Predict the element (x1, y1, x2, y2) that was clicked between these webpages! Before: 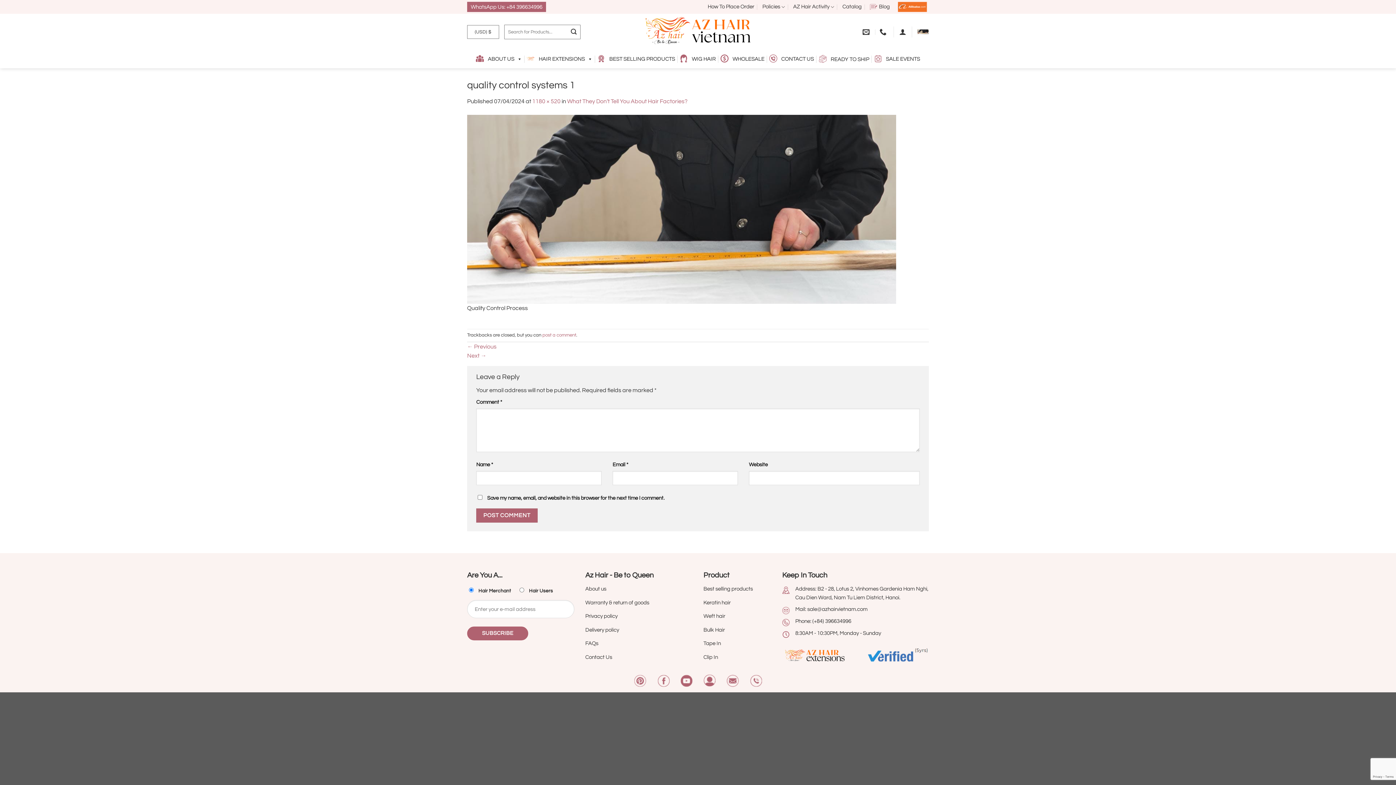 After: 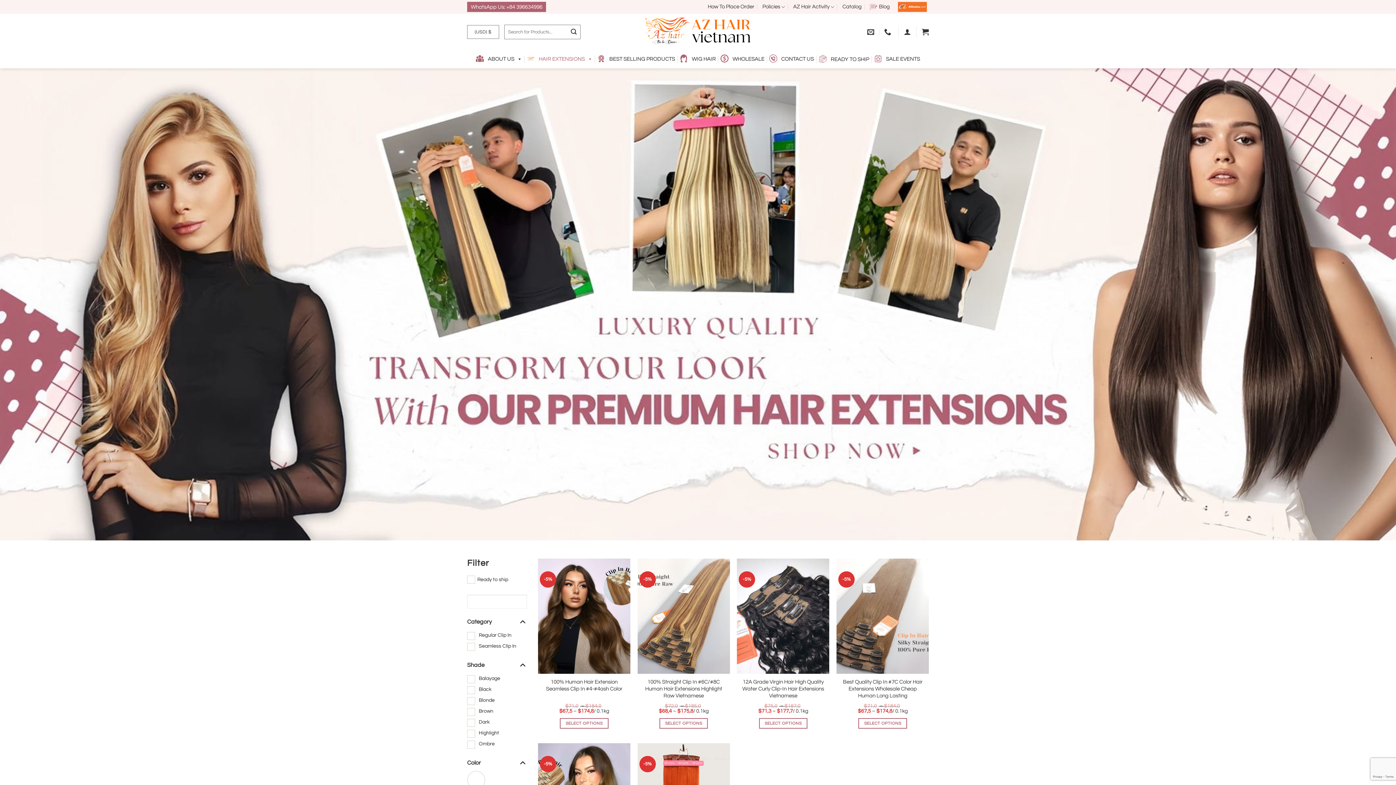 Action: label: Clip In bbox: (703, 653, 771, 666)